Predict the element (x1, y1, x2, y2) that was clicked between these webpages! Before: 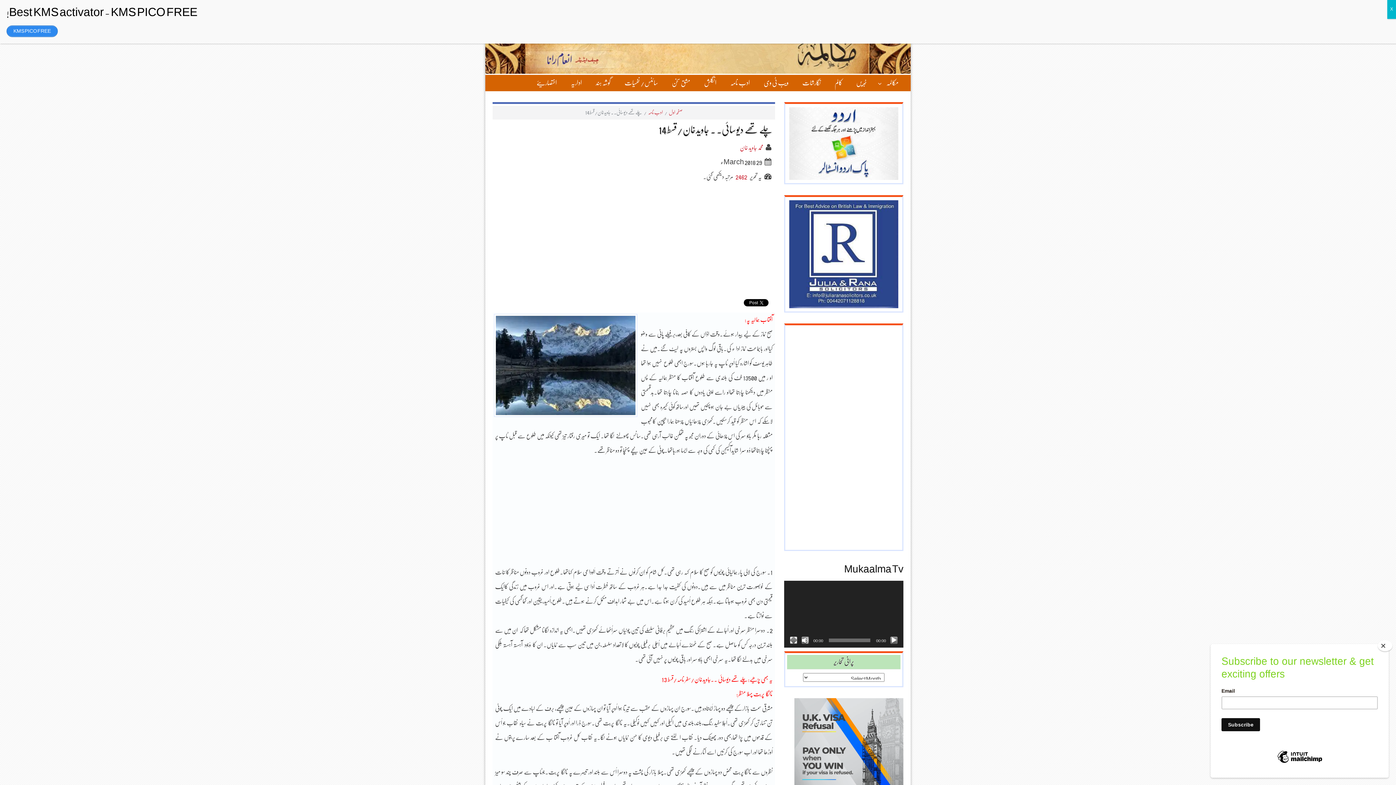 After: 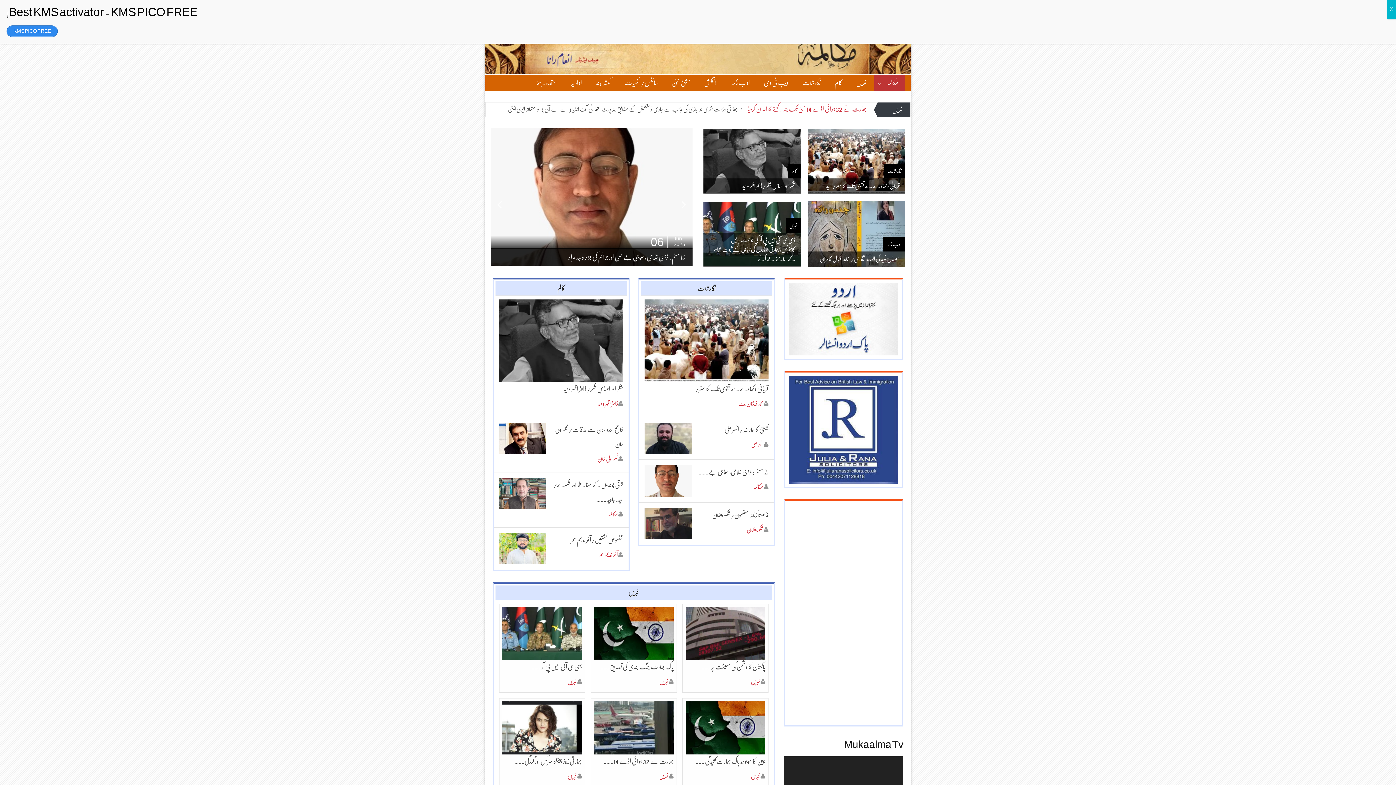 Action: bbox: (485, 41, 910, 47)